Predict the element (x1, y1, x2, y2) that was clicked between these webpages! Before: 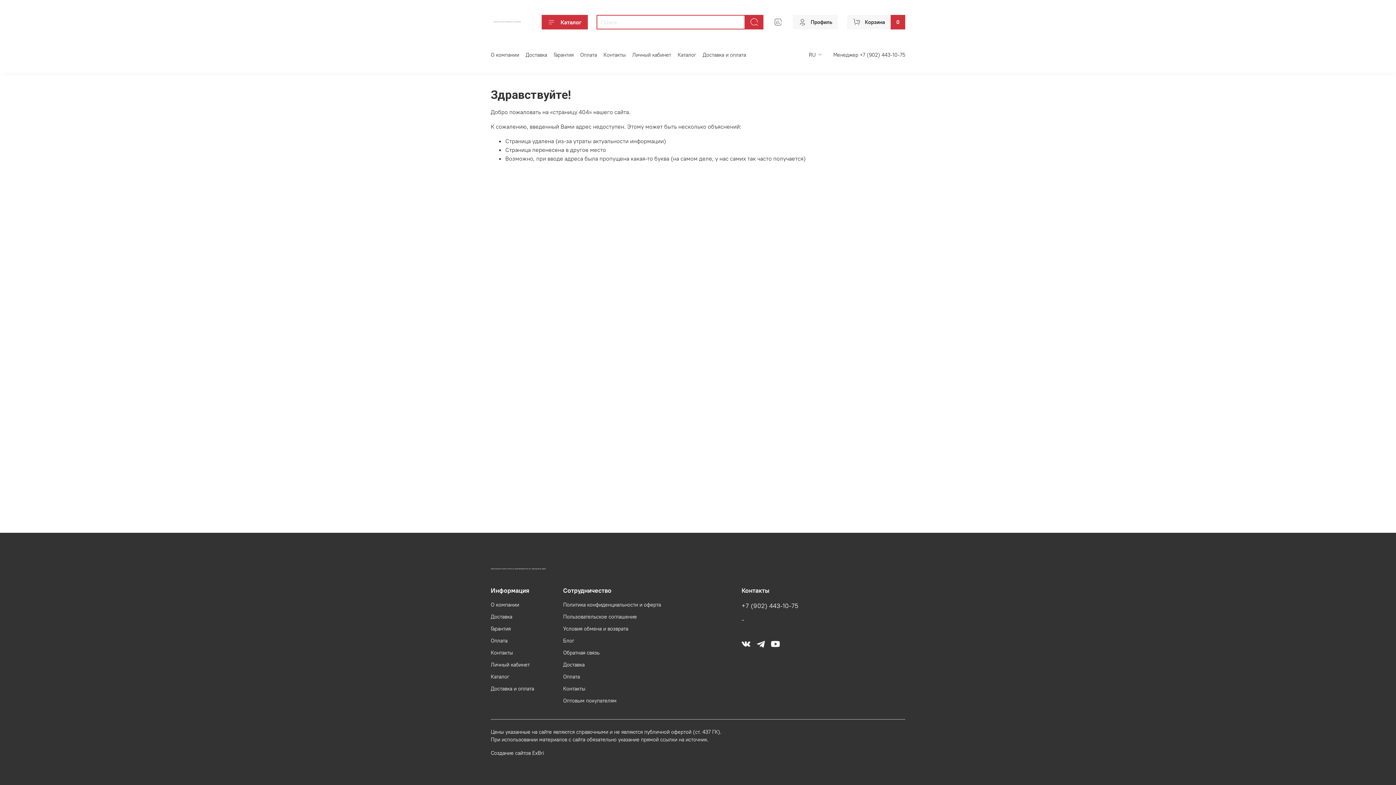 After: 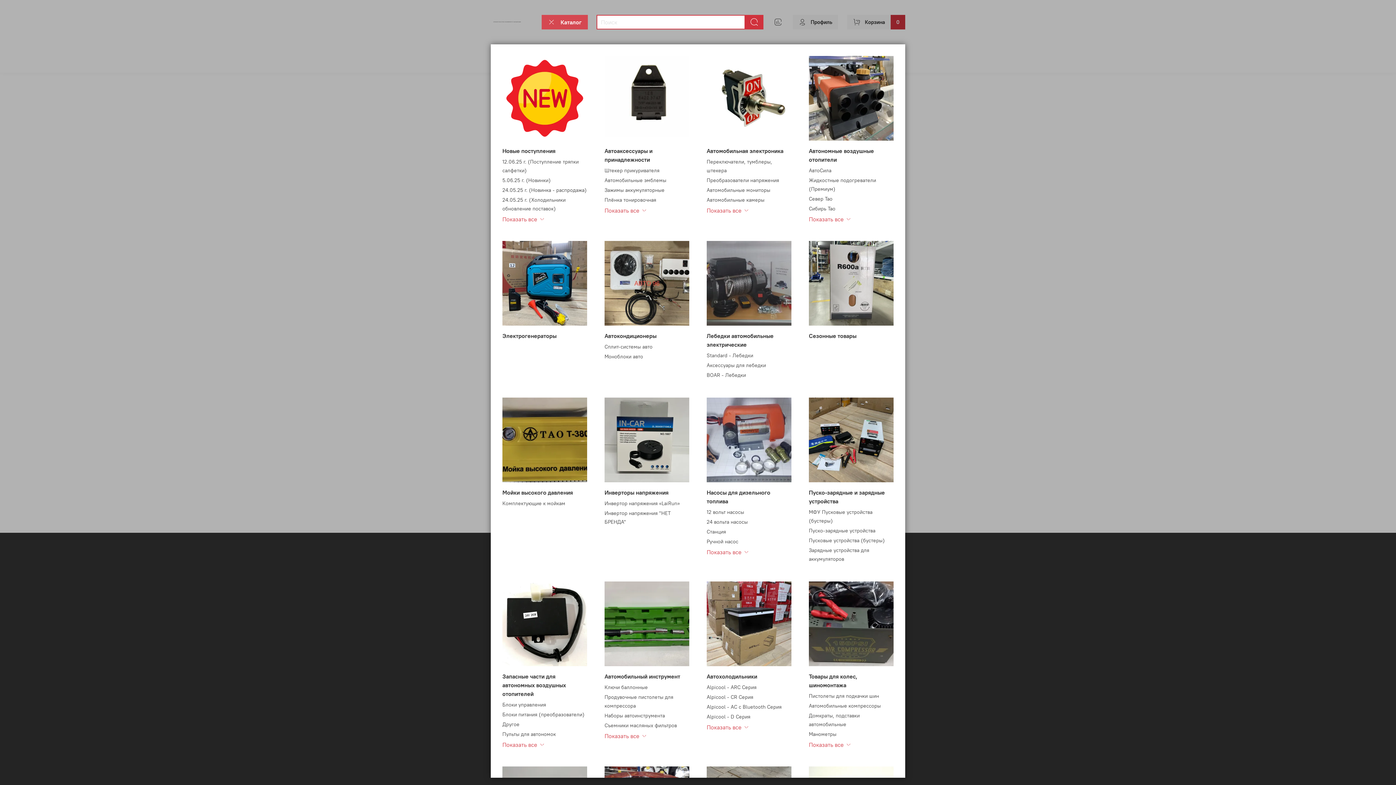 Action: label: Каталог bbox: (541, 14, 588, 29)